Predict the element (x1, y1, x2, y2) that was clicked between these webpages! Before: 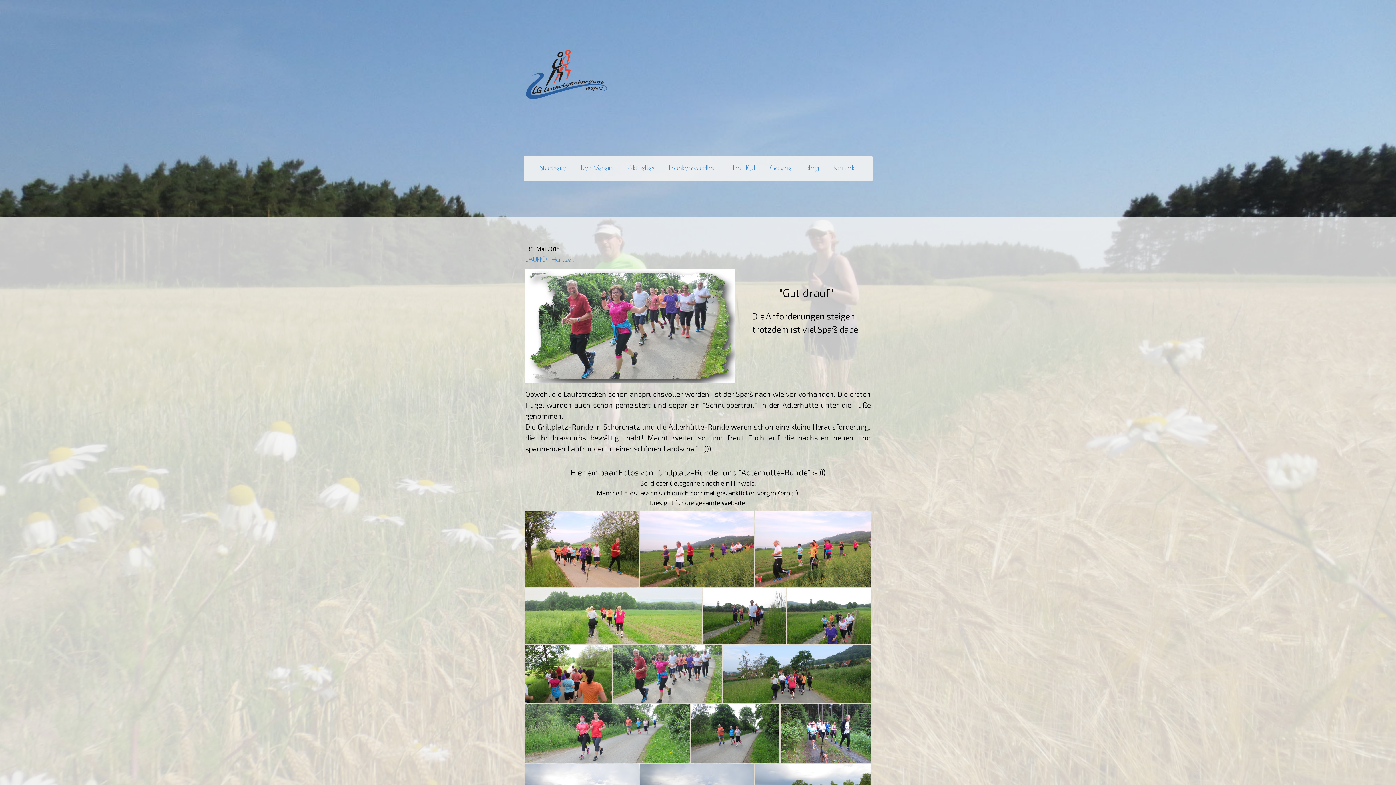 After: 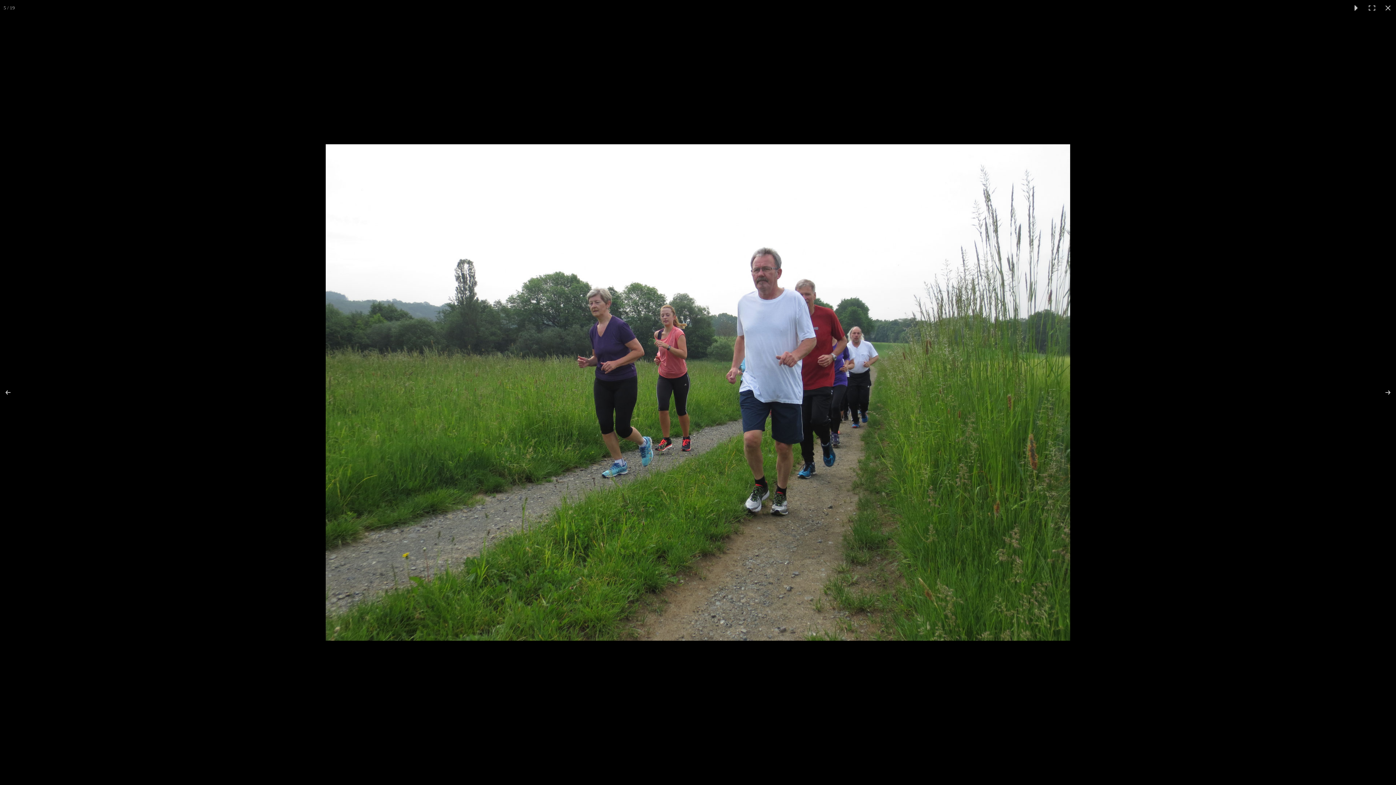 Action: bbox: (702, 588, 787, 644)